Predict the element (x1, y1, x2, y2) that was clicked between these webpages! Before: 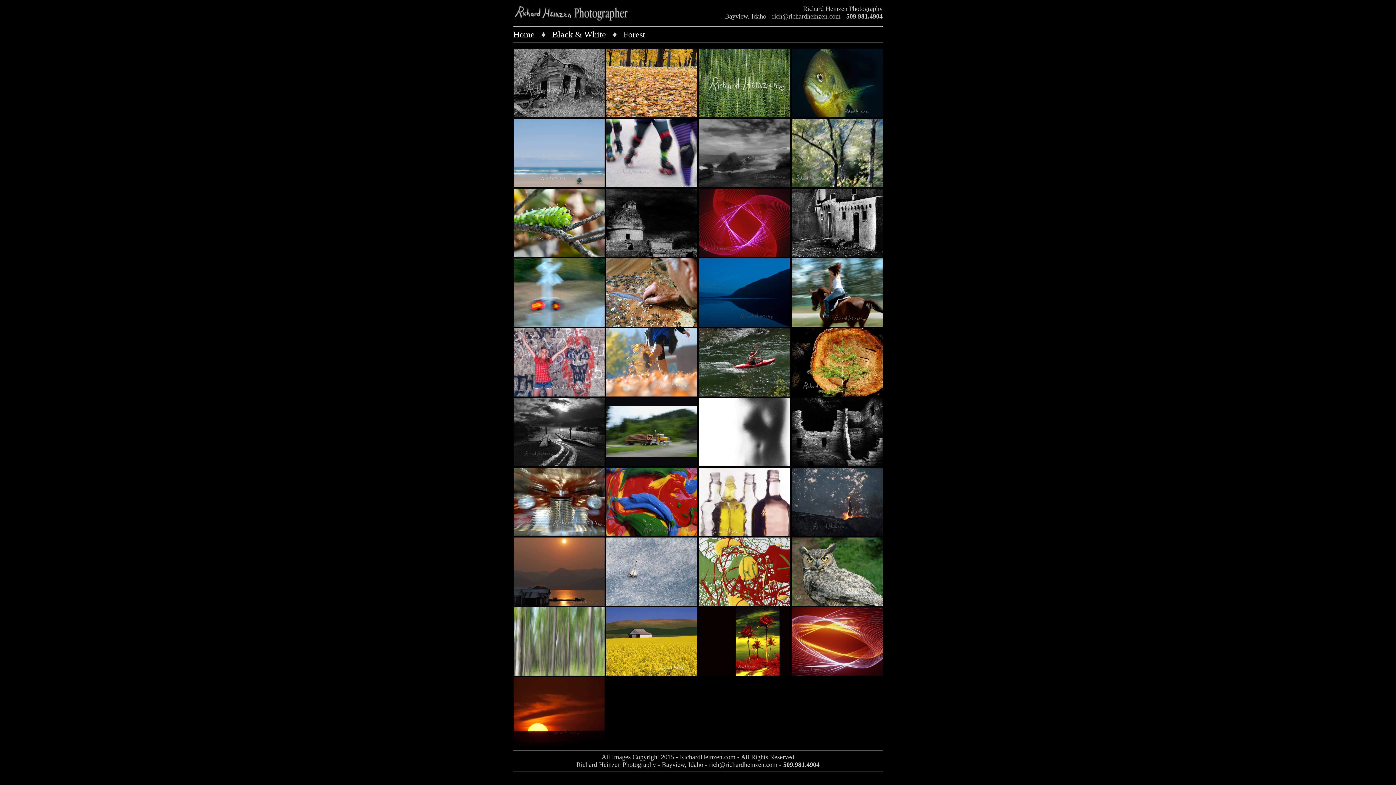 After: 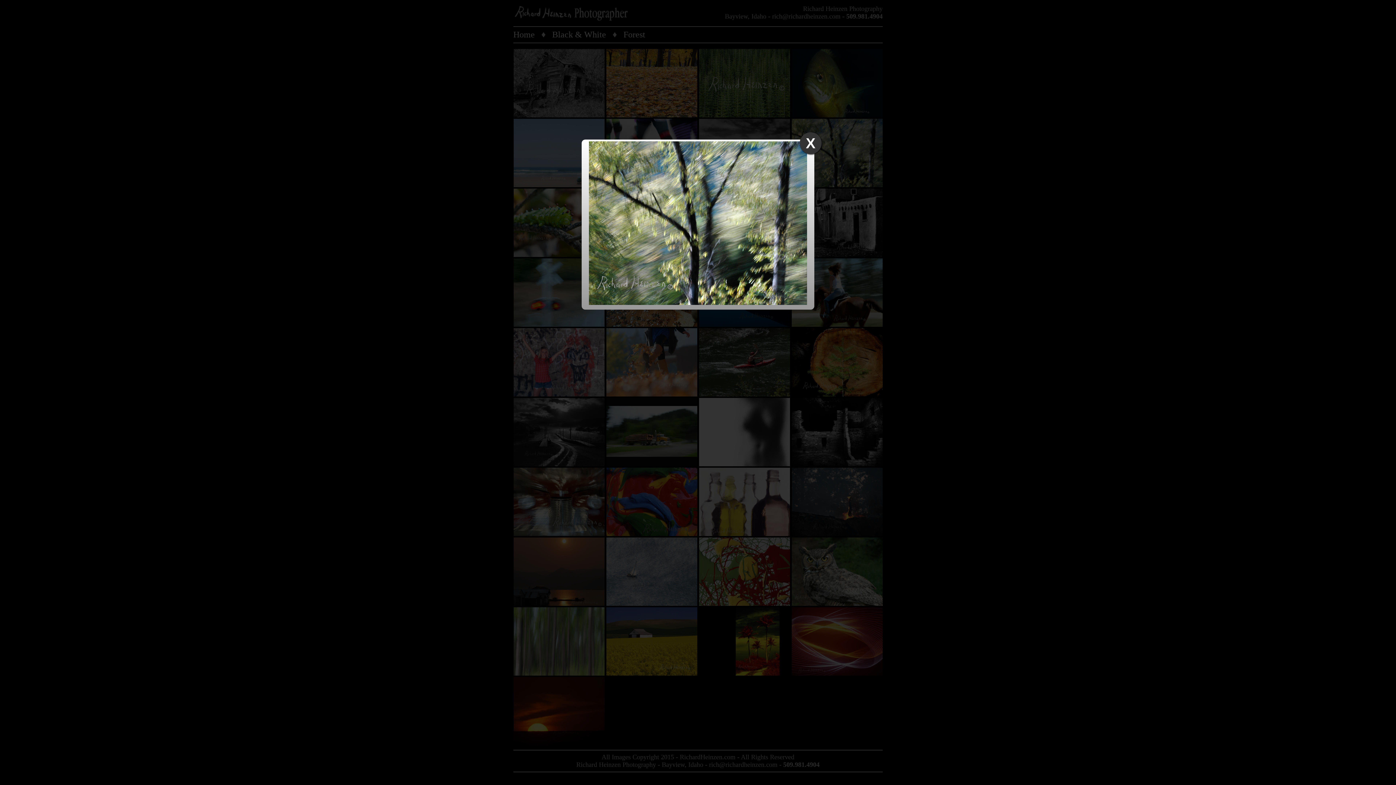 Action: bbox: (791, 182, 882, 188)